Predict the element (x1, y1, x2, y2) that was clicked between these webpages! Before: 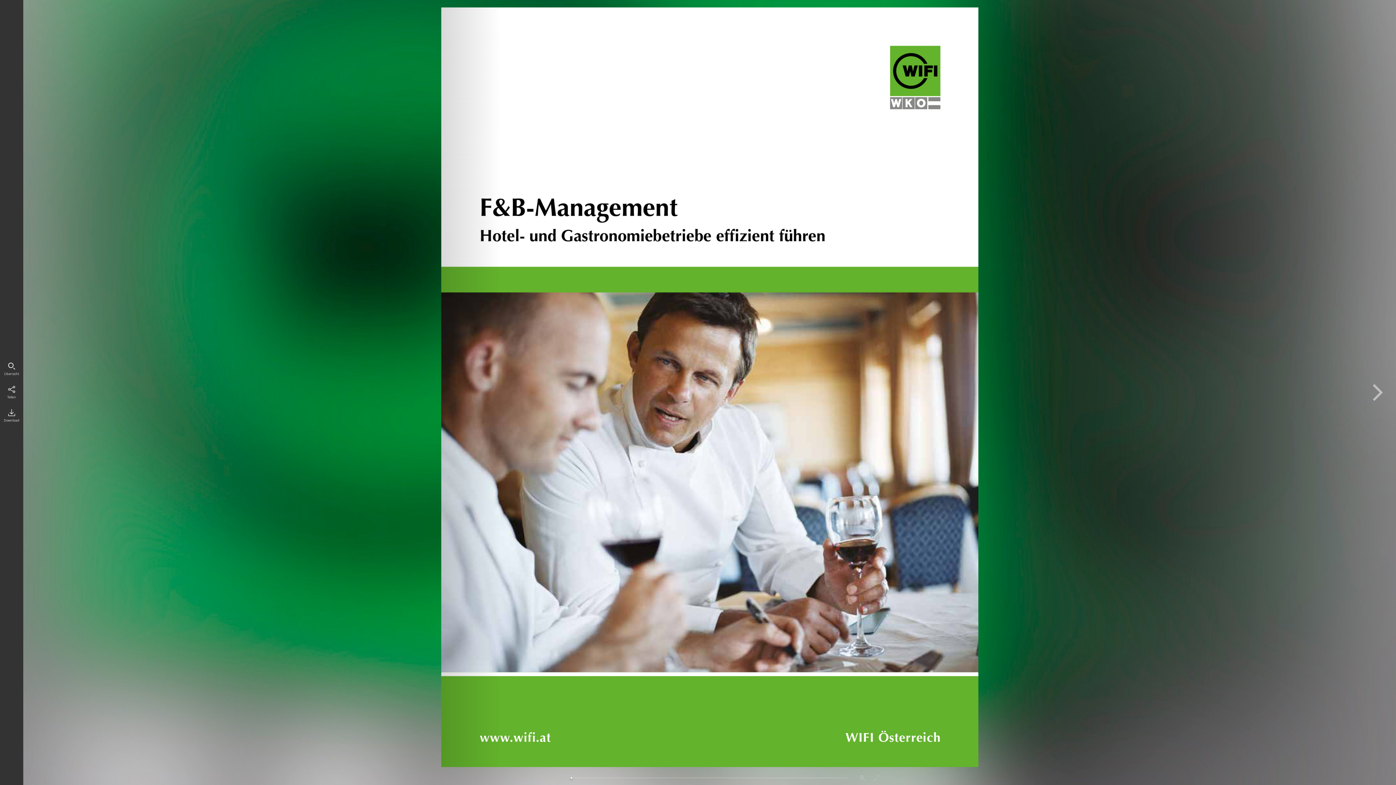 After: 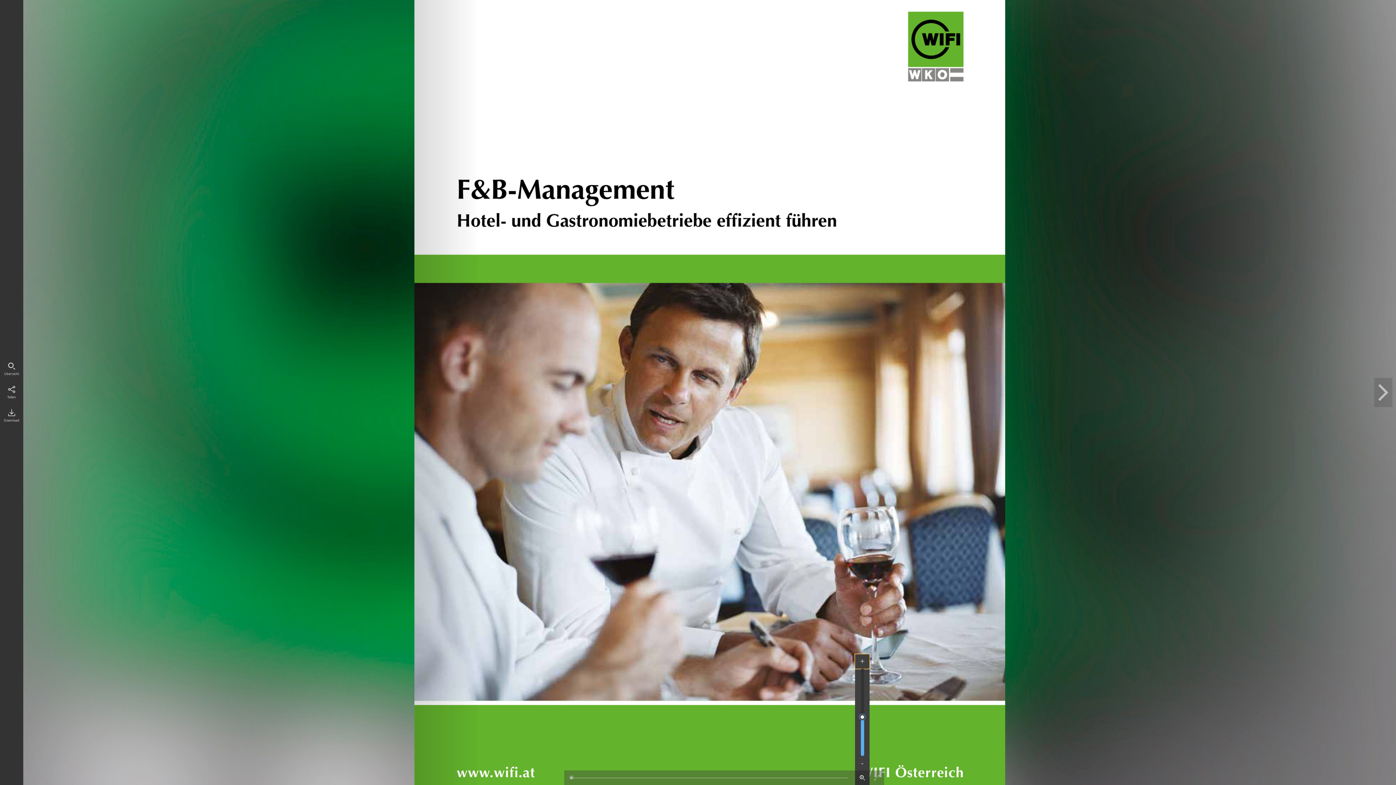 Action: bbox: (855, 770, 869, 785) label: Vergrößern